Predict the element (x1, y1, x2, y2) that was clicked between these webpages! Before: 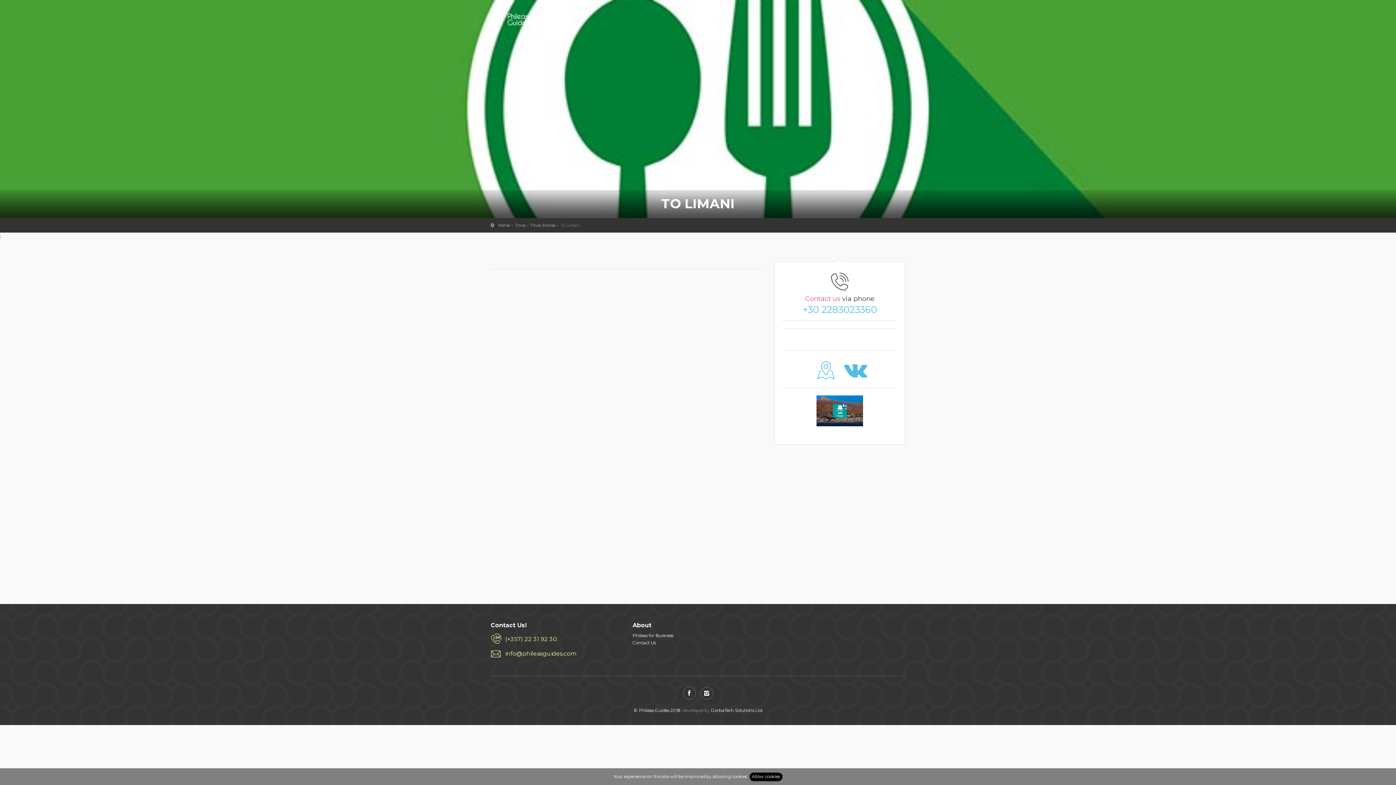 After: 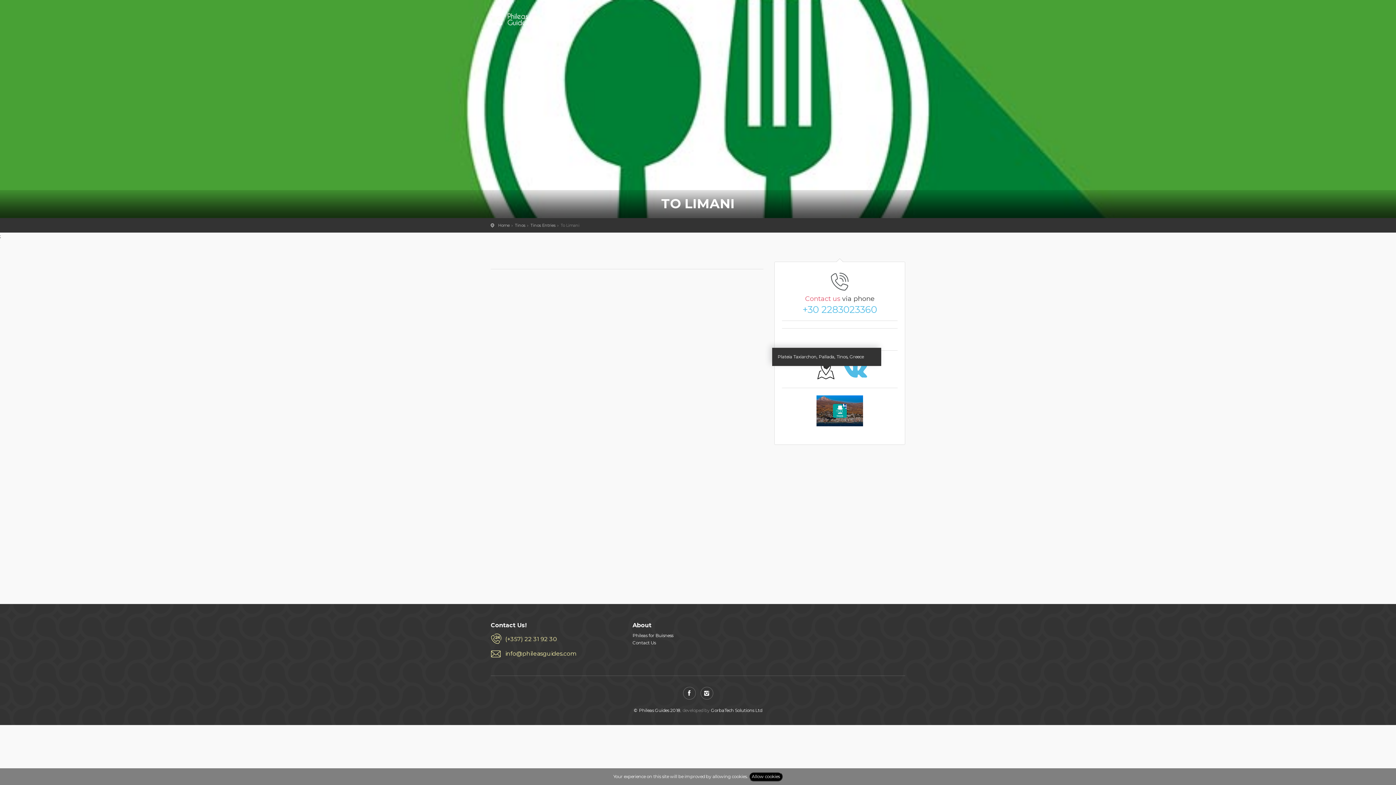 Action: bbox: (812, 358, 839, 380)